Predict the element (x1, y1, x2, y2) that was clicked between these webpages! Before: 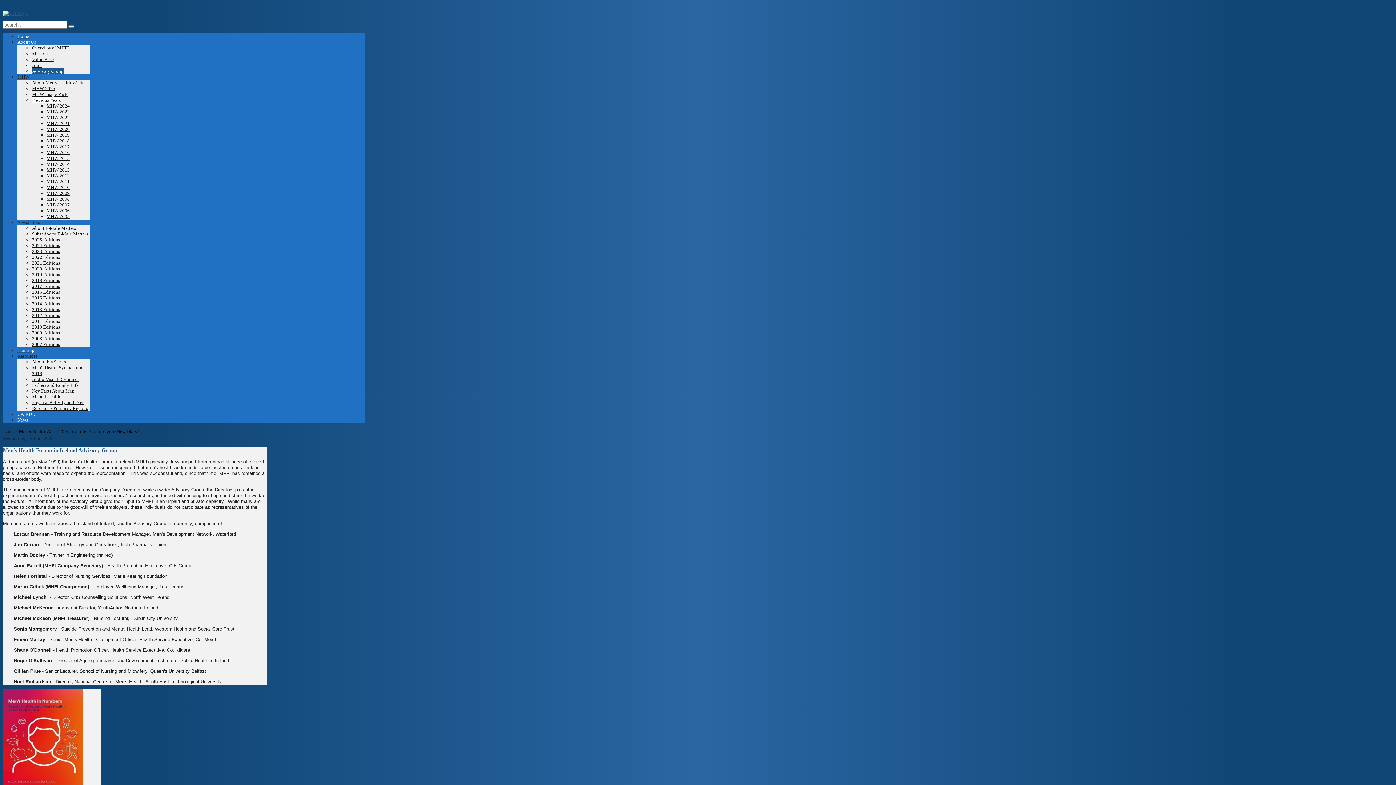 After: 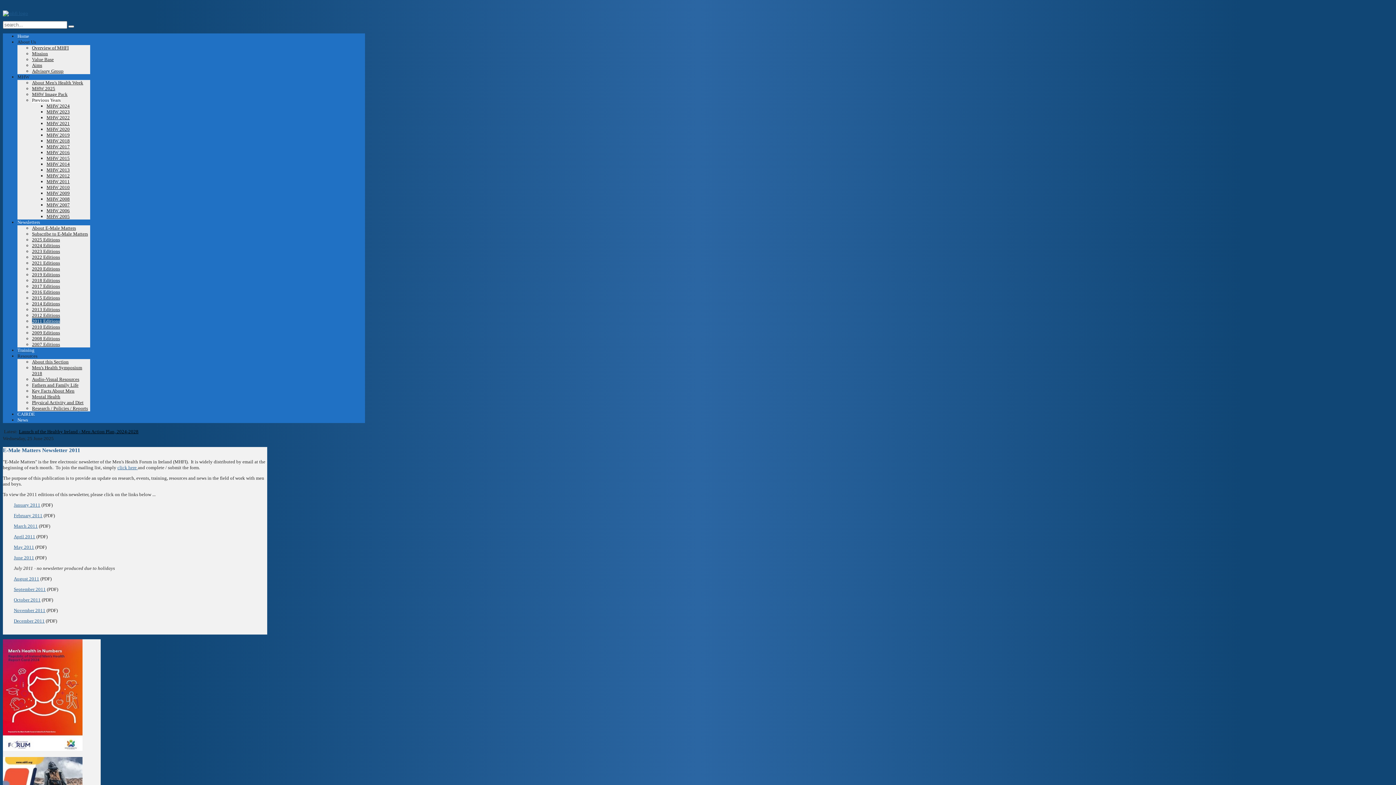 Action: label: 2011 Editions bbox: (32, 318, 60, 324)